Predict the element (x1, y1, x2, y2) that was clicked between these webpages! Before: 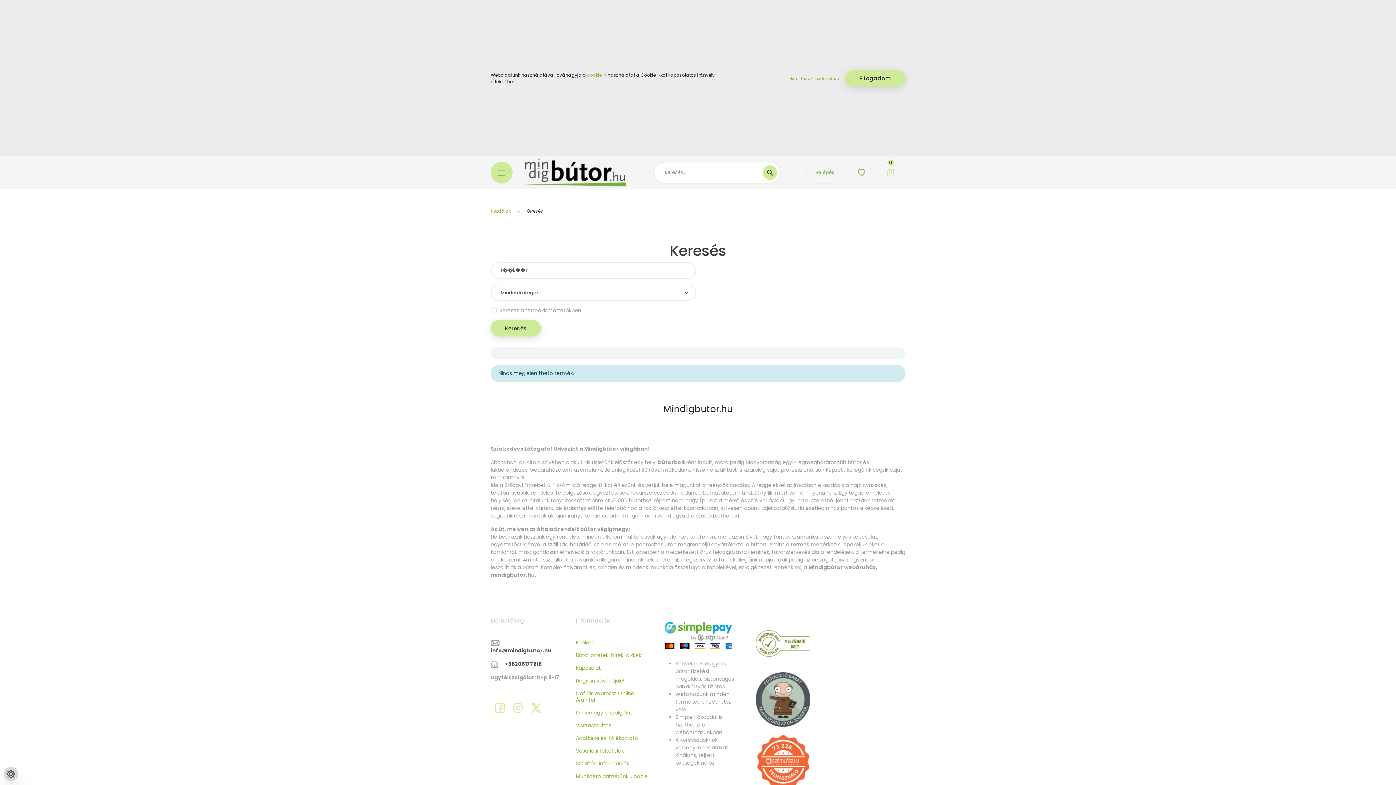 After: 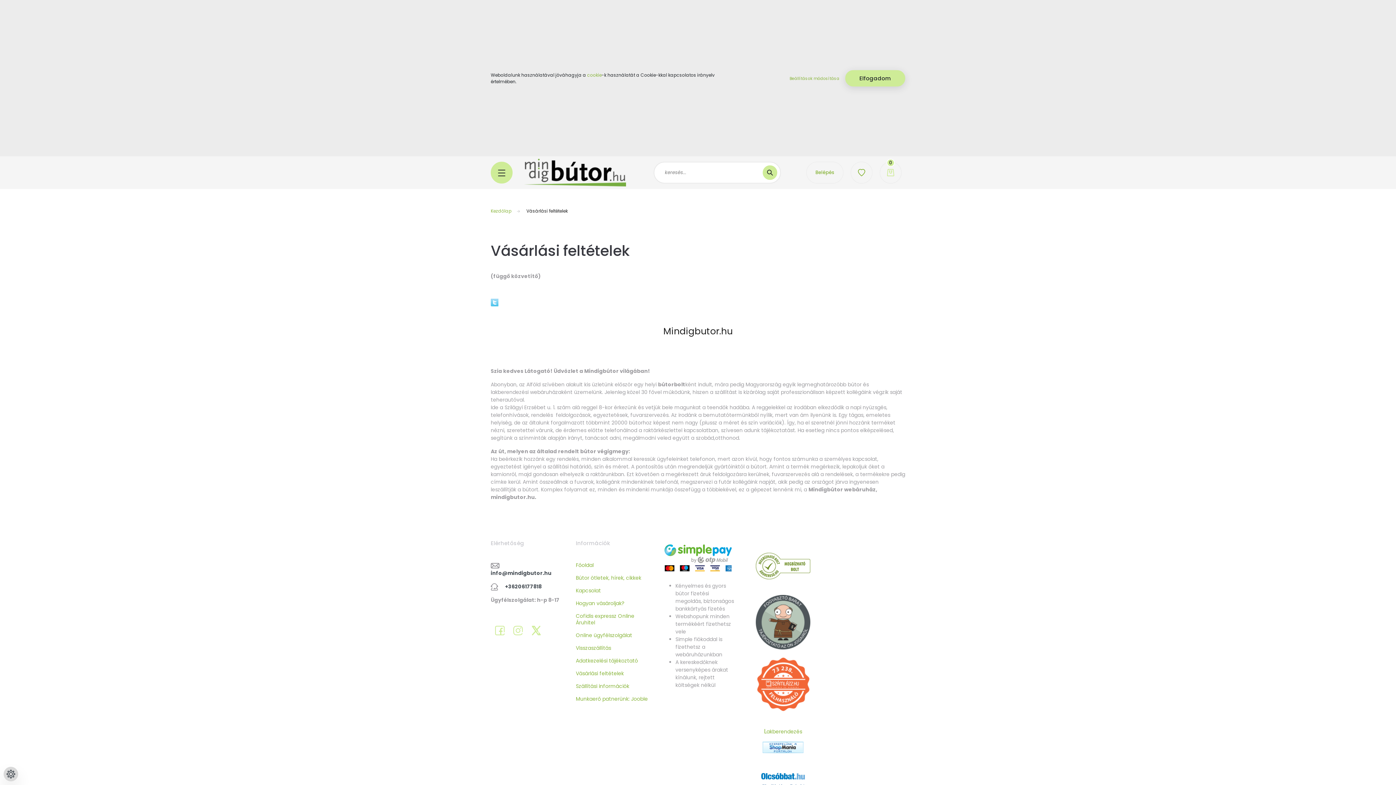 Action: label: Vásárlási feltételek bbox: (576, 748, 650, 760)